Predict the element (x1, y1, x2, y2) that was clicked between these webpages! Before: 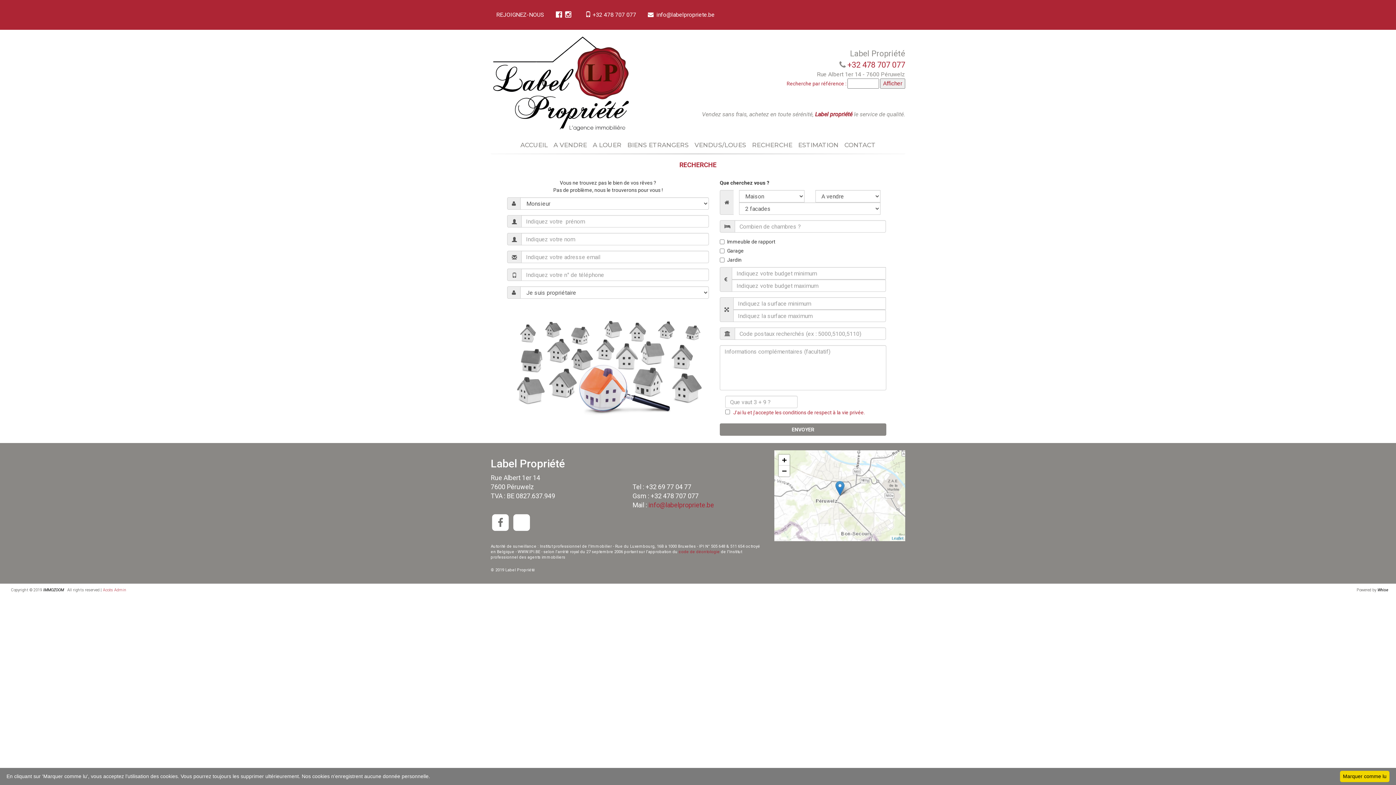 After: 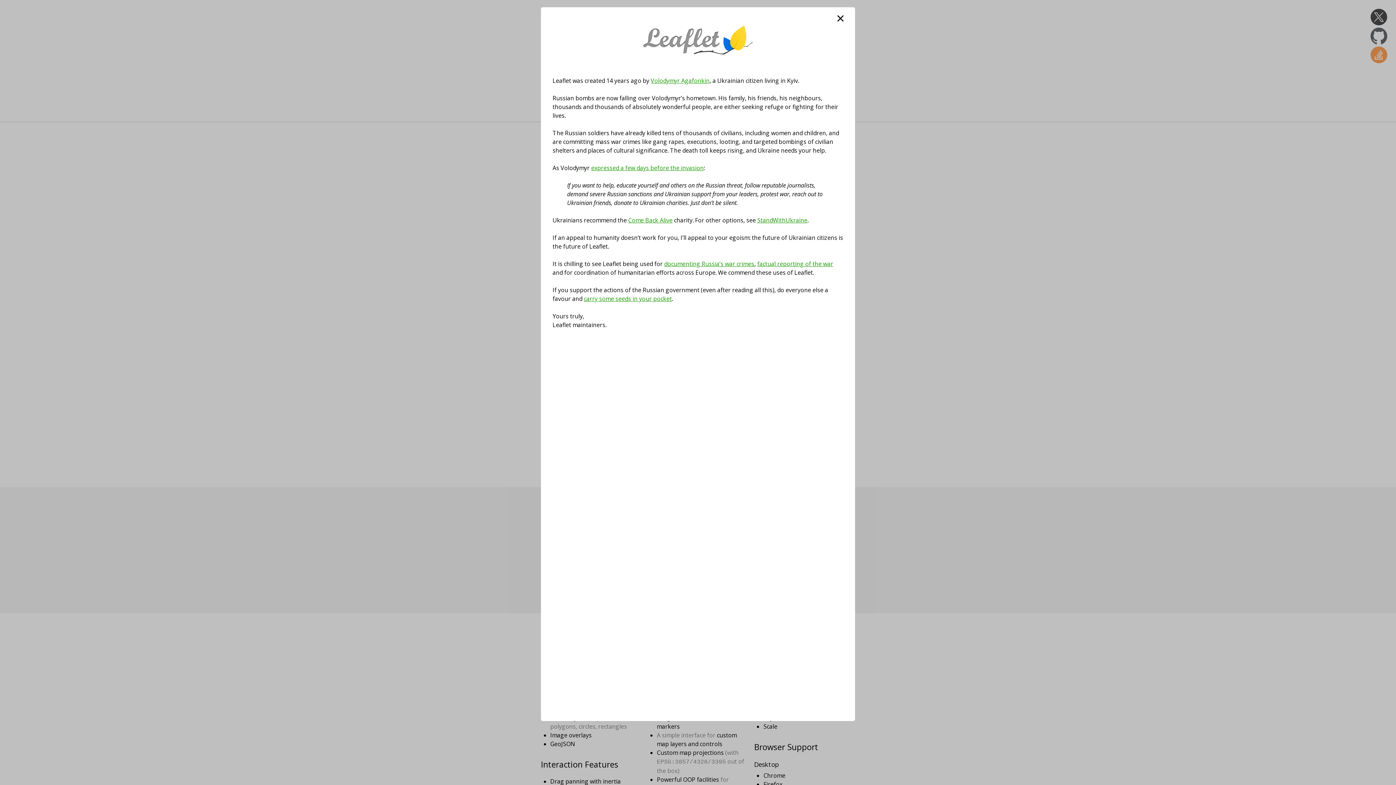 Action: bbox: (892, 536, 903, 540) label: Leaflet